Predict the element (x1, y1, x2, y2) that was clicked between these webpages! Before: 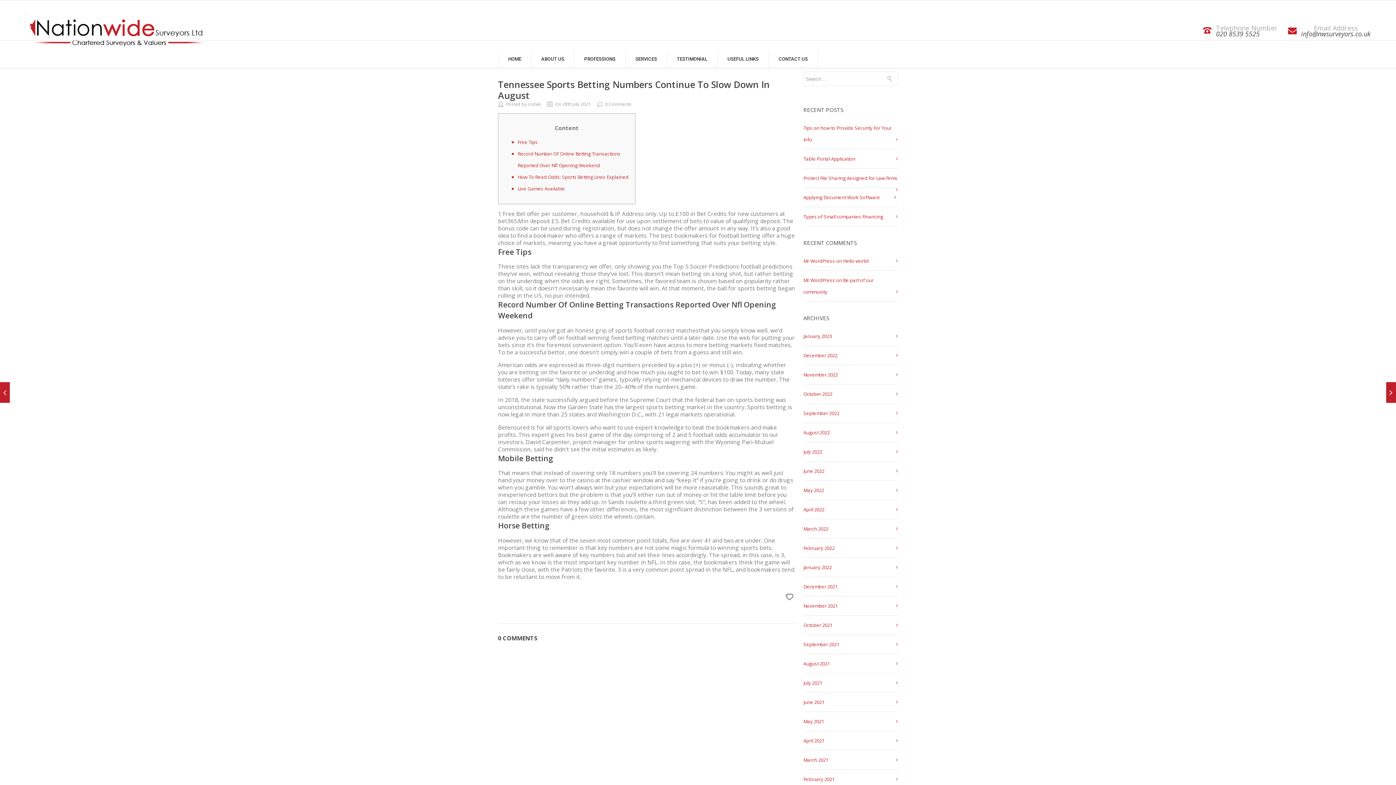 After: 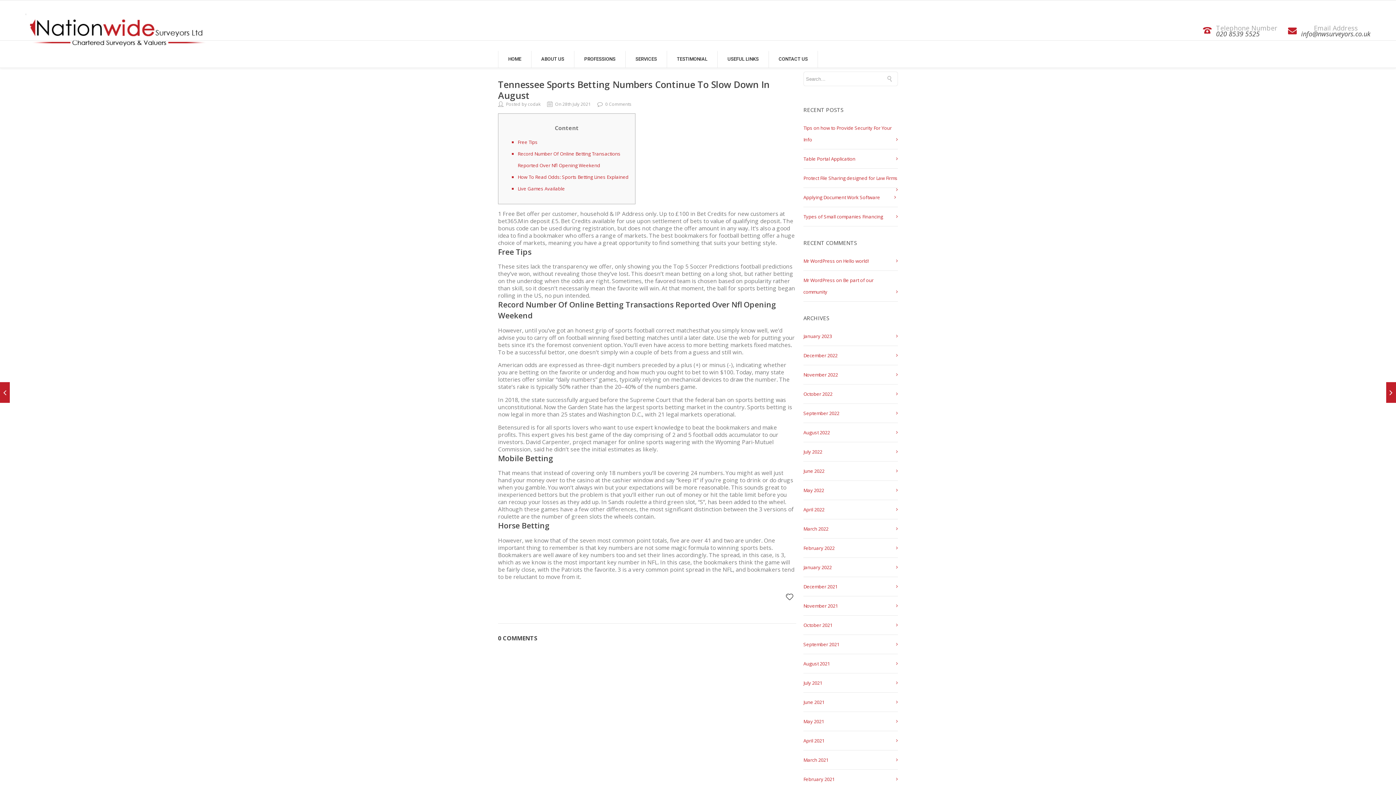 Action: bbox: (517, 185, 565, 191) label: Live Games Available